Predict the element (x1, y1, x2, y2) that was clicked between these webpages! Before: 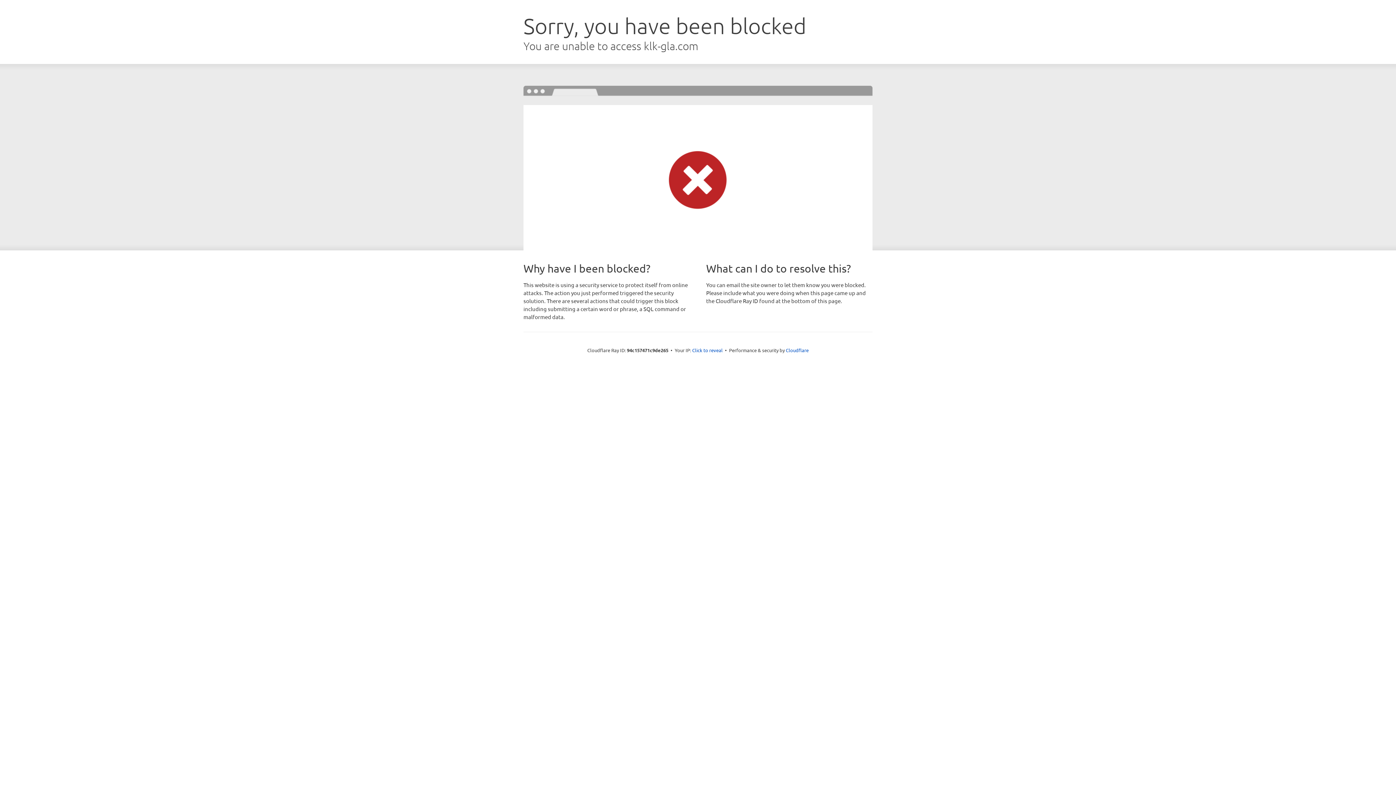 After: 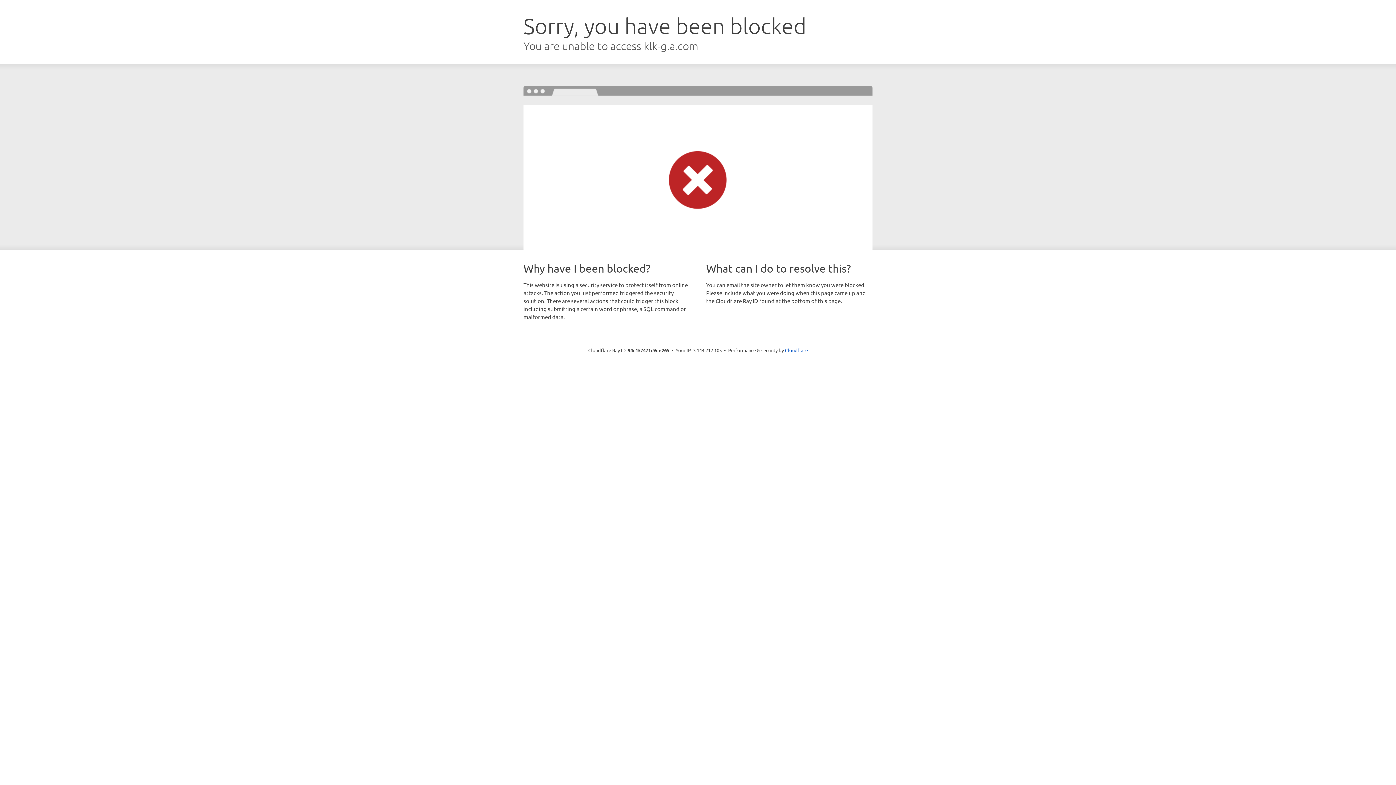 Action: bbox: (692, 346, 722, 353) label: Click to reveal